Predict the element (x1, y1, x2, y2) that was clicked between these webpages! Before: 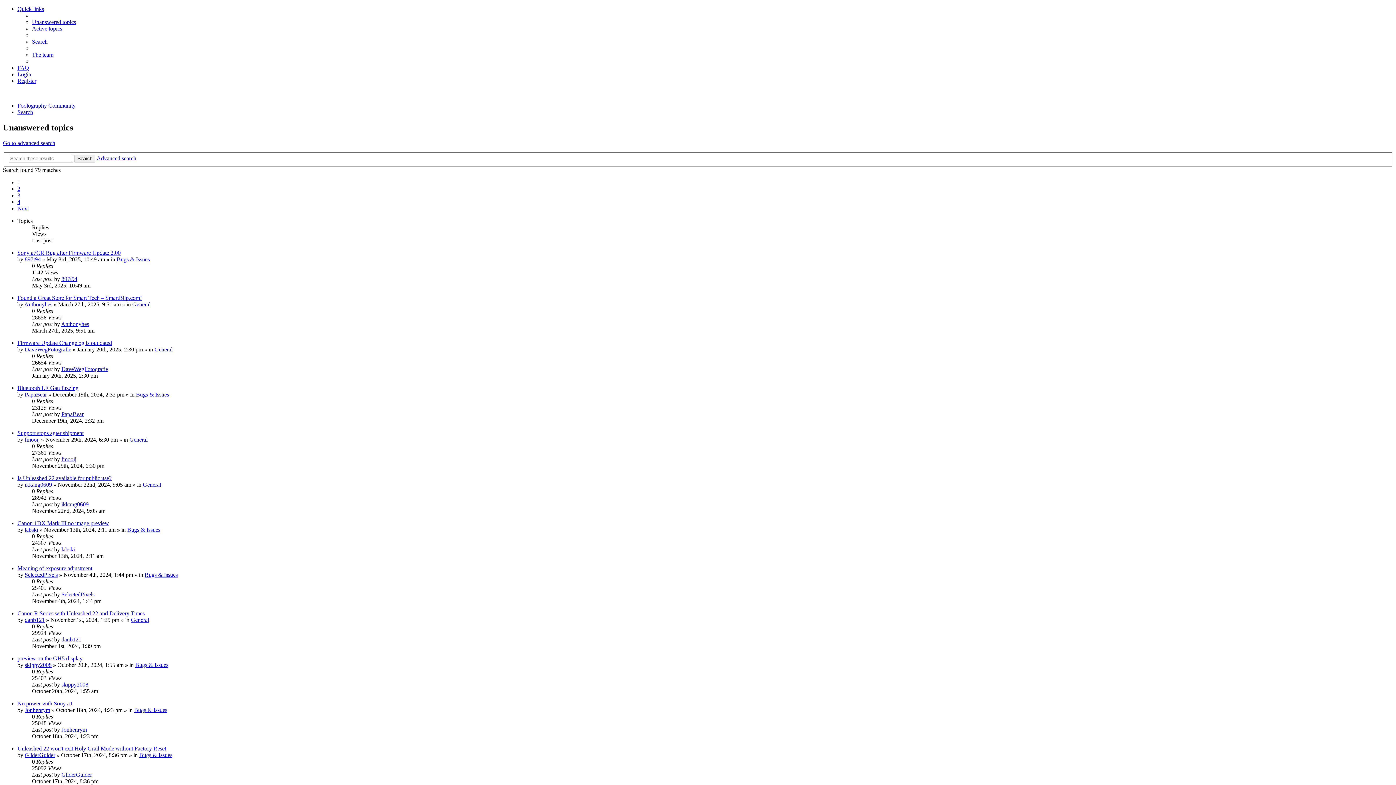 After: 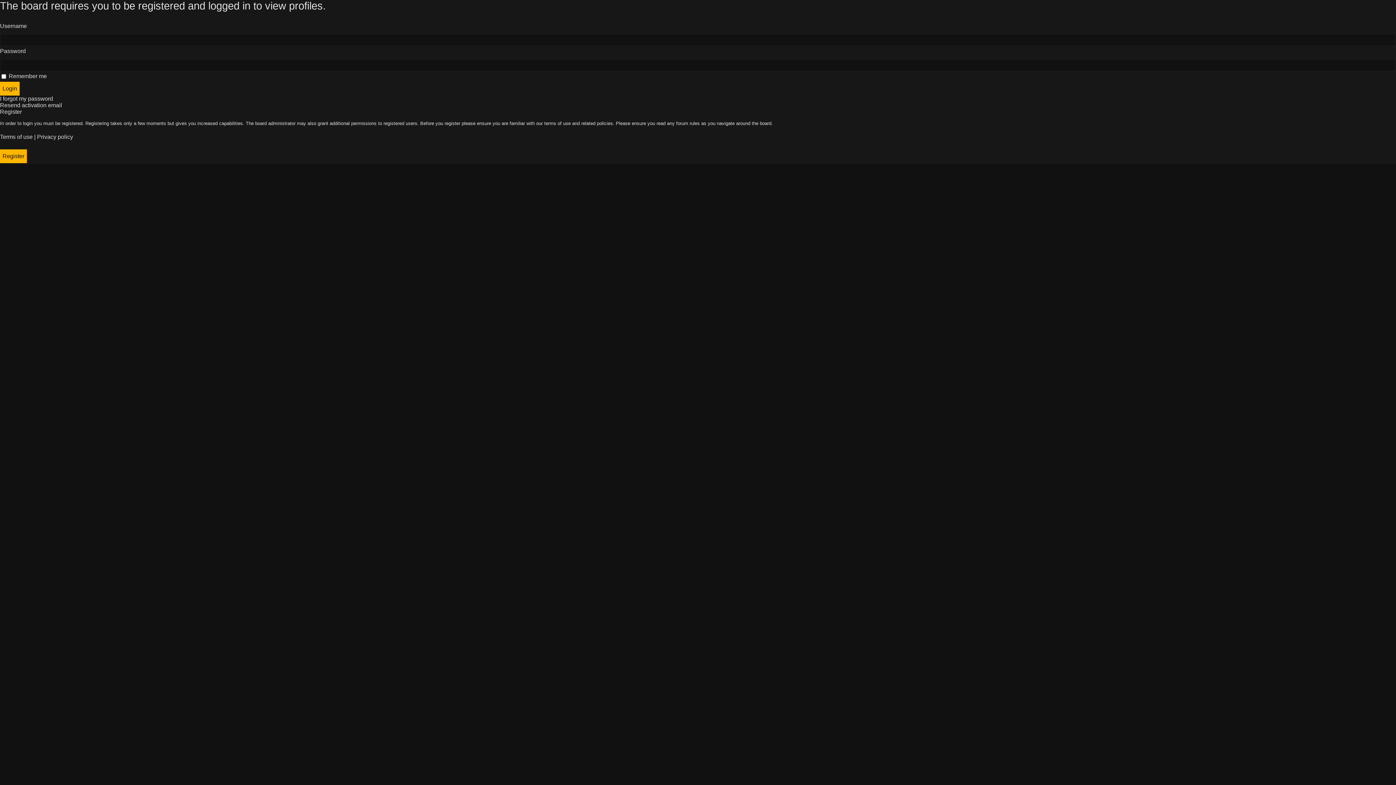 Action: label: GliderGuider bbox: (61, 772, 92, 778)